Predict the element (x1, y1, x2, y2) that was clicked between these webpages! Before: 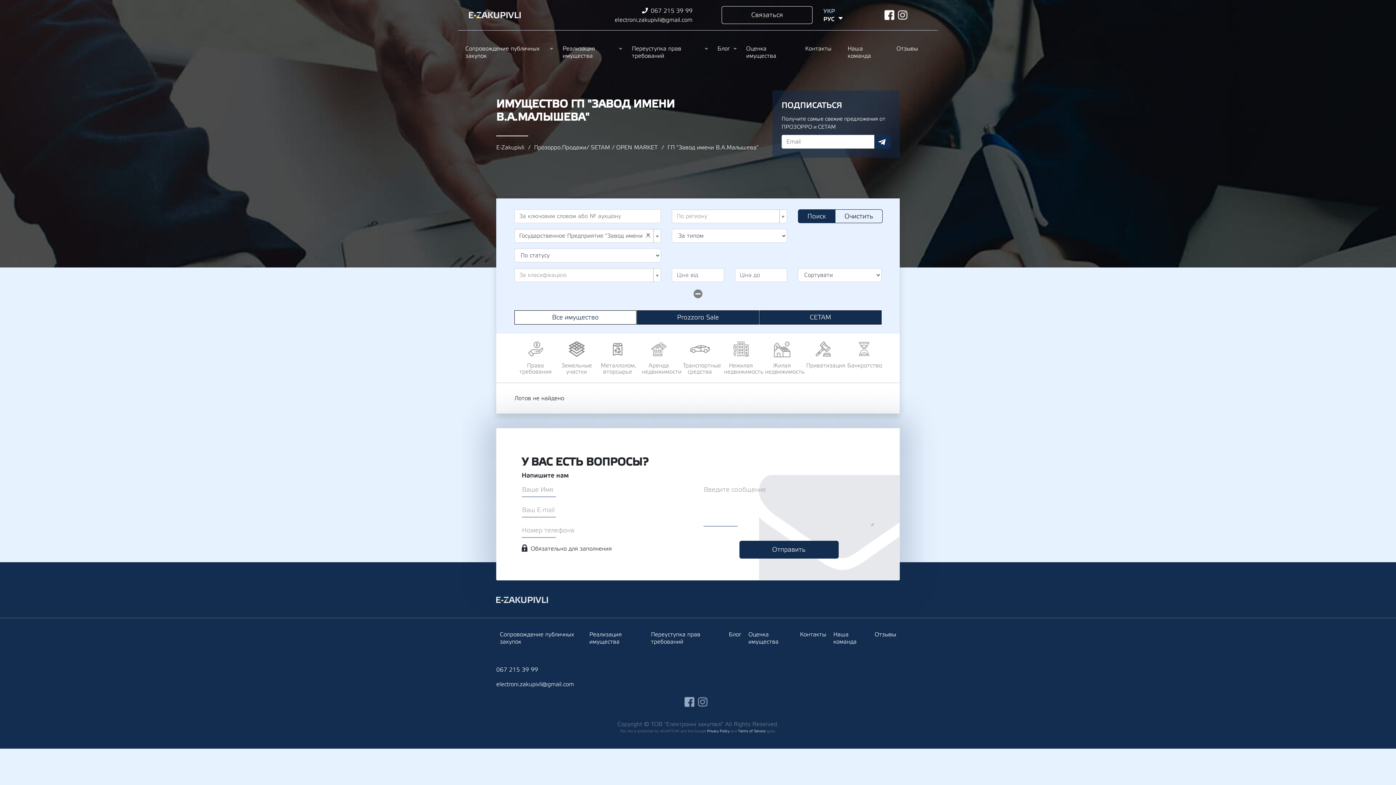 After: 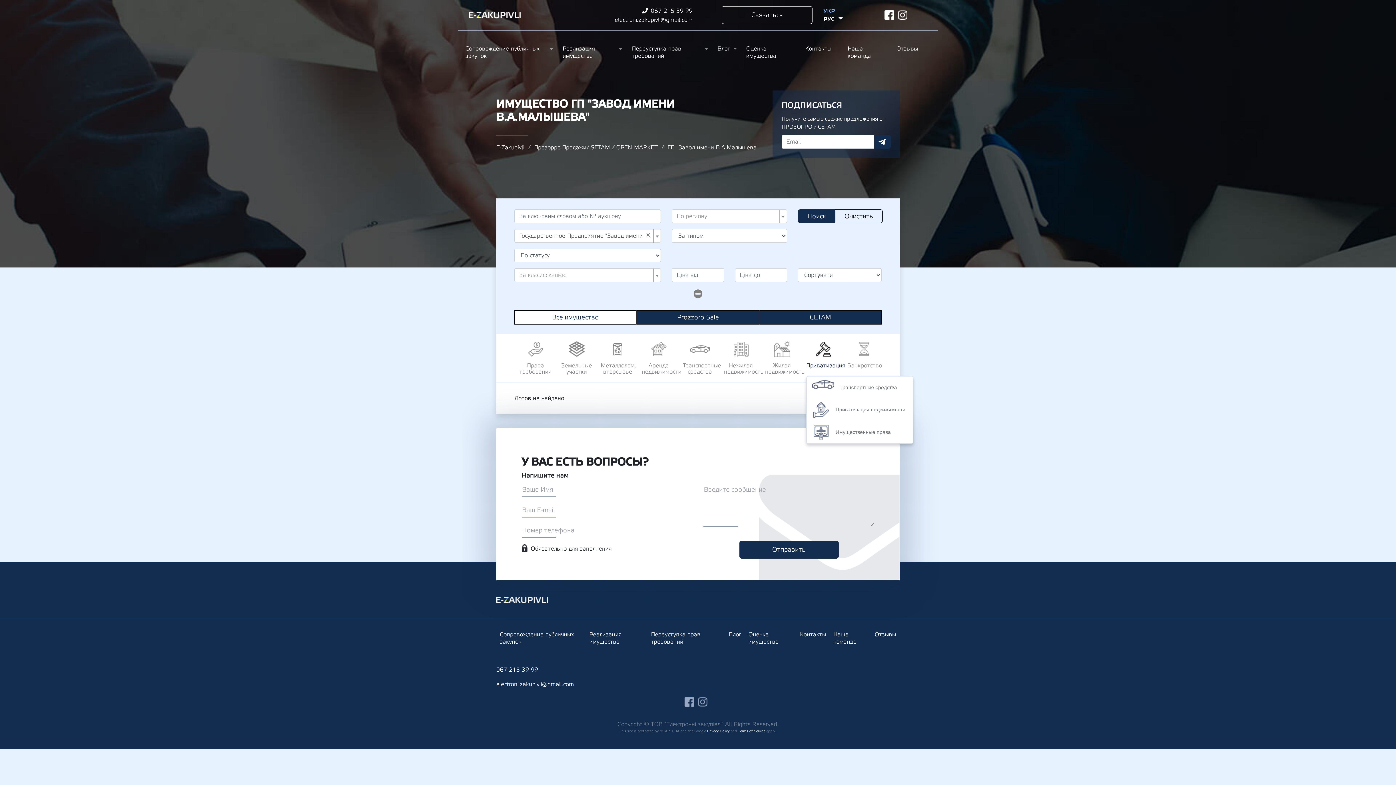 Action: bbox: (806, 333, 840, 376) label: Приватизация